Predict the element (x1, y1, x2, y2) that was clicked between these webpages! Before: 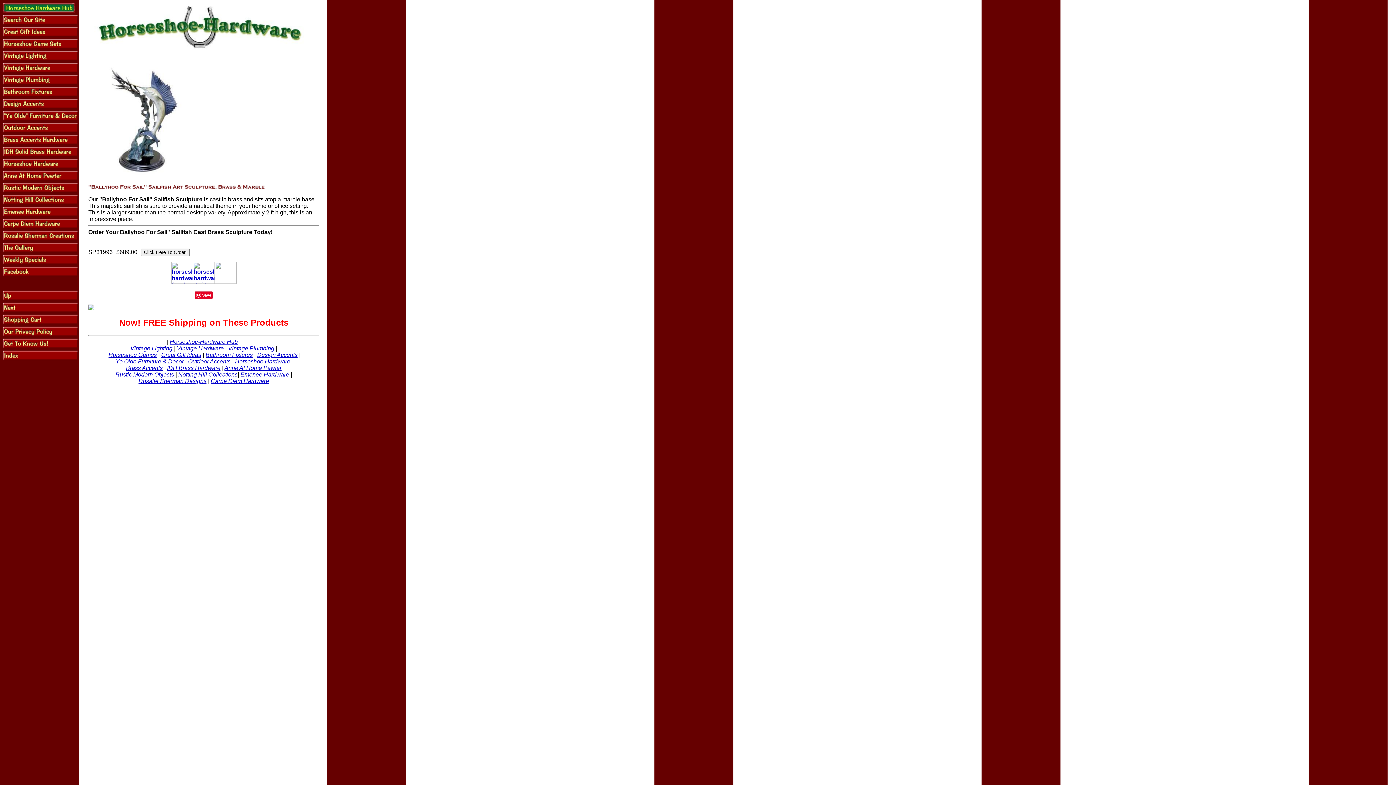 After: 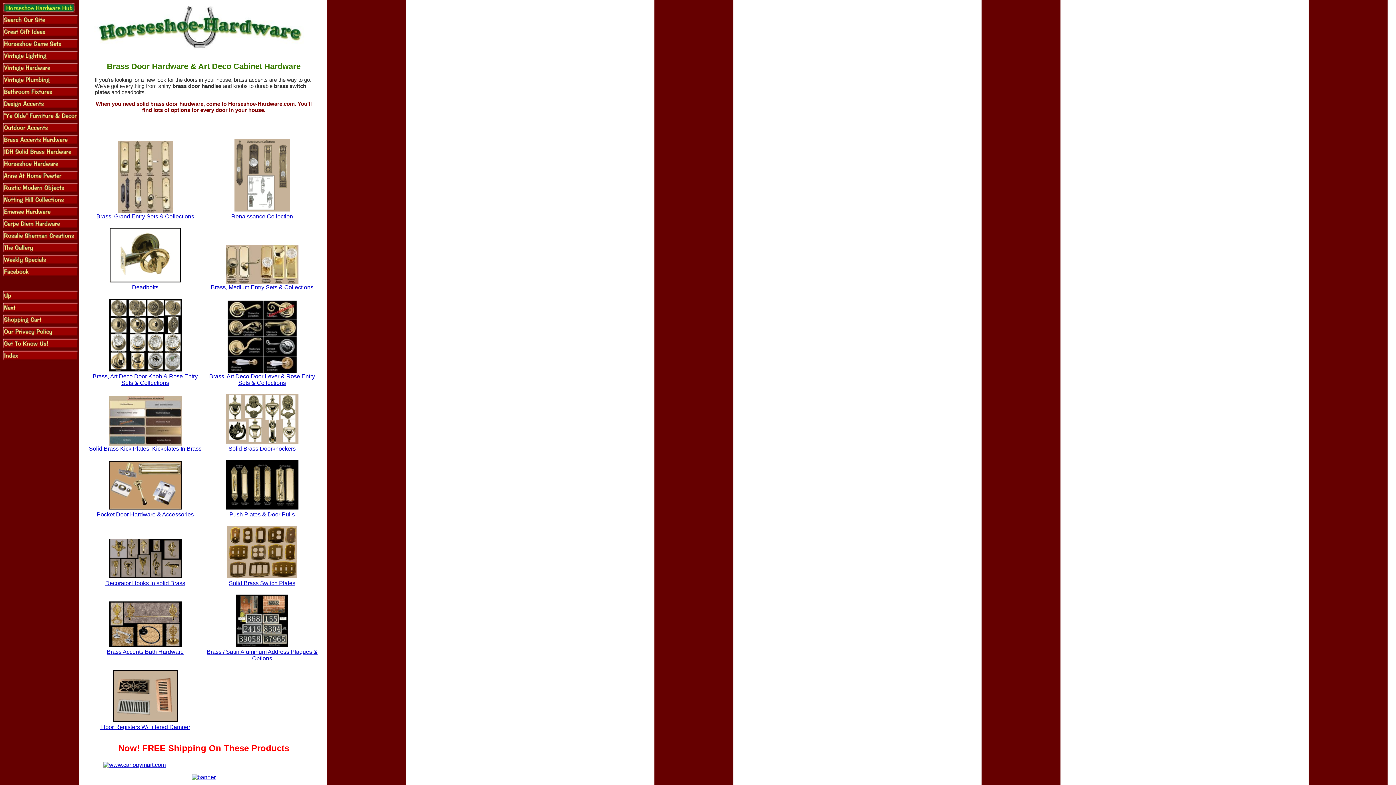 Action: label: Brass Accents bbox: (126, 365, 162, 371)